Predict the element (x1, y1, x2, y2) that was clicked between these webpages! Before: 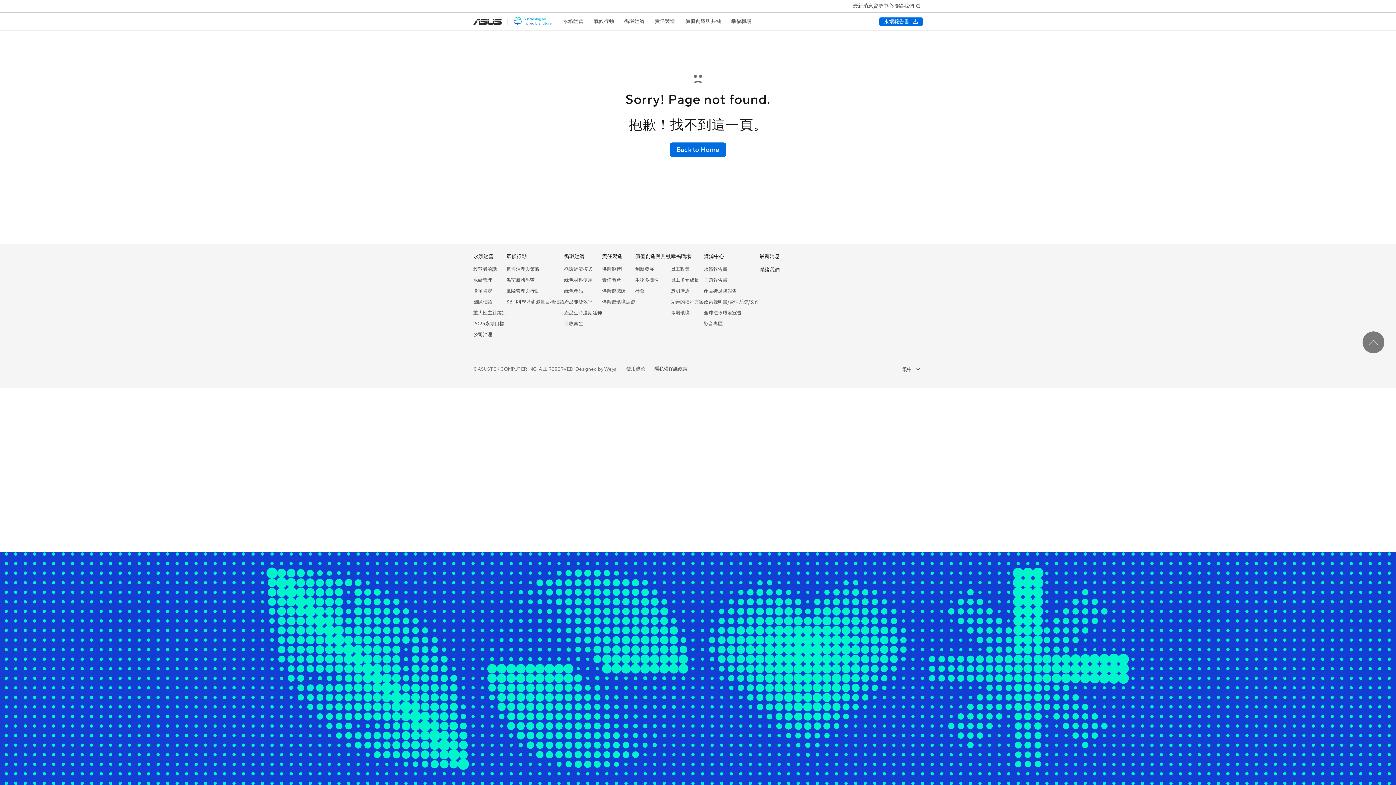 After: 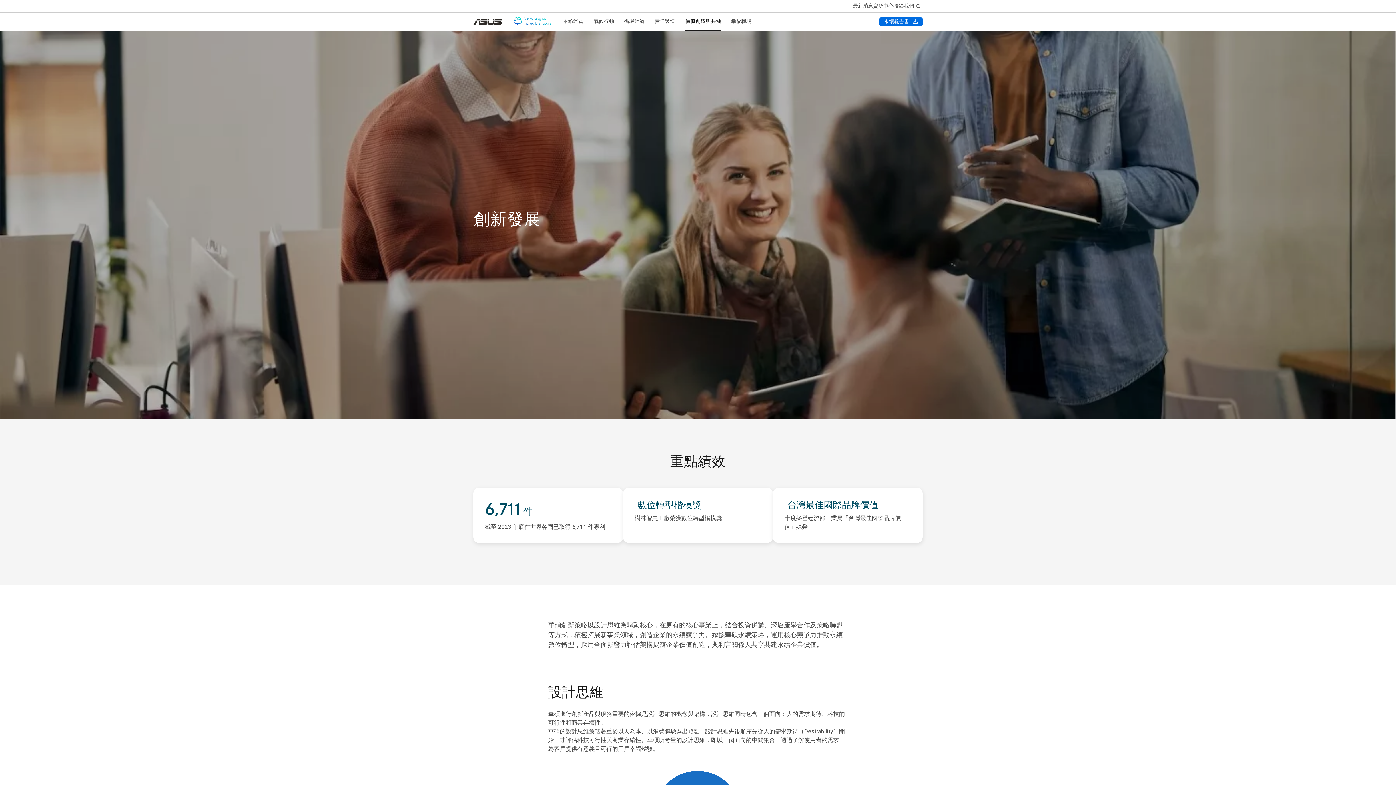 Action: bbox: (635, 266, 654, 273) label: 創新發展